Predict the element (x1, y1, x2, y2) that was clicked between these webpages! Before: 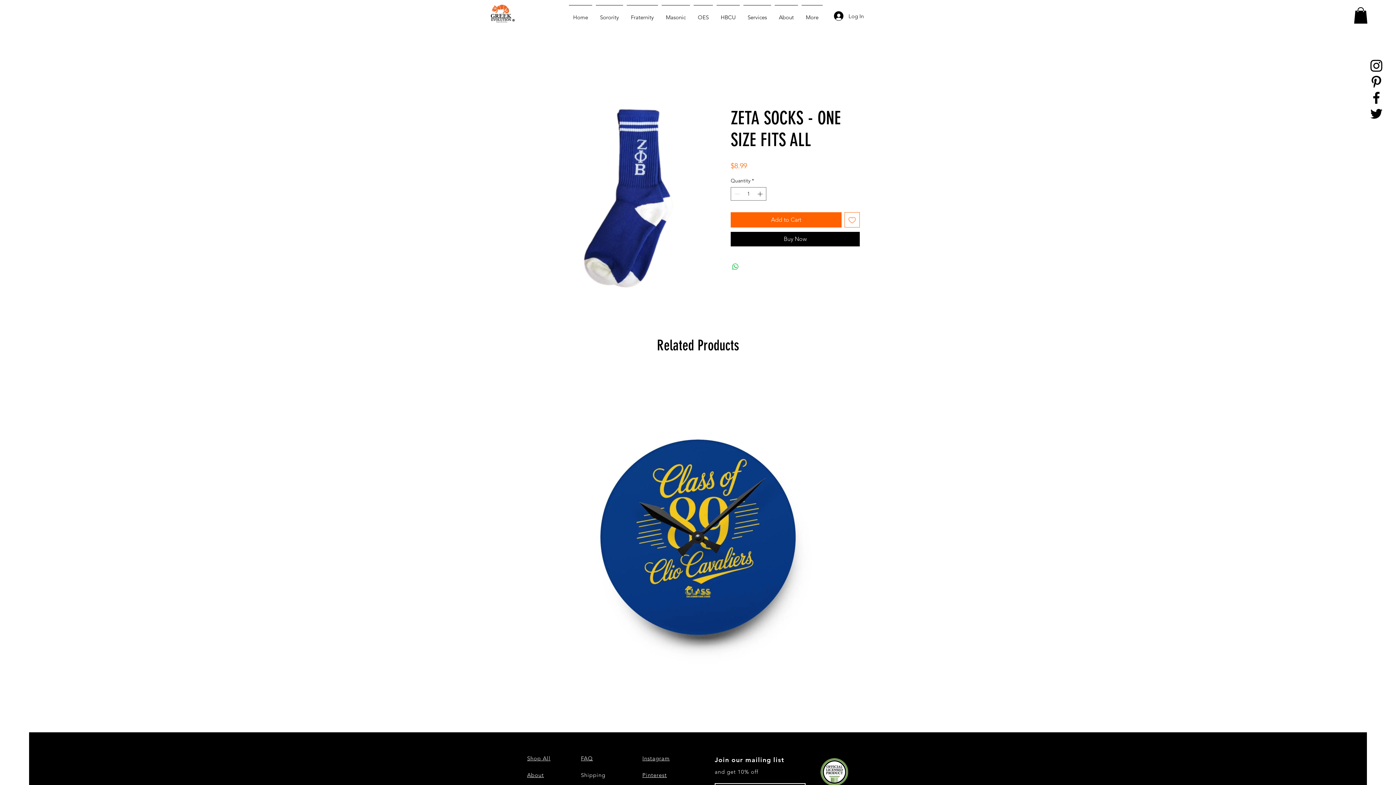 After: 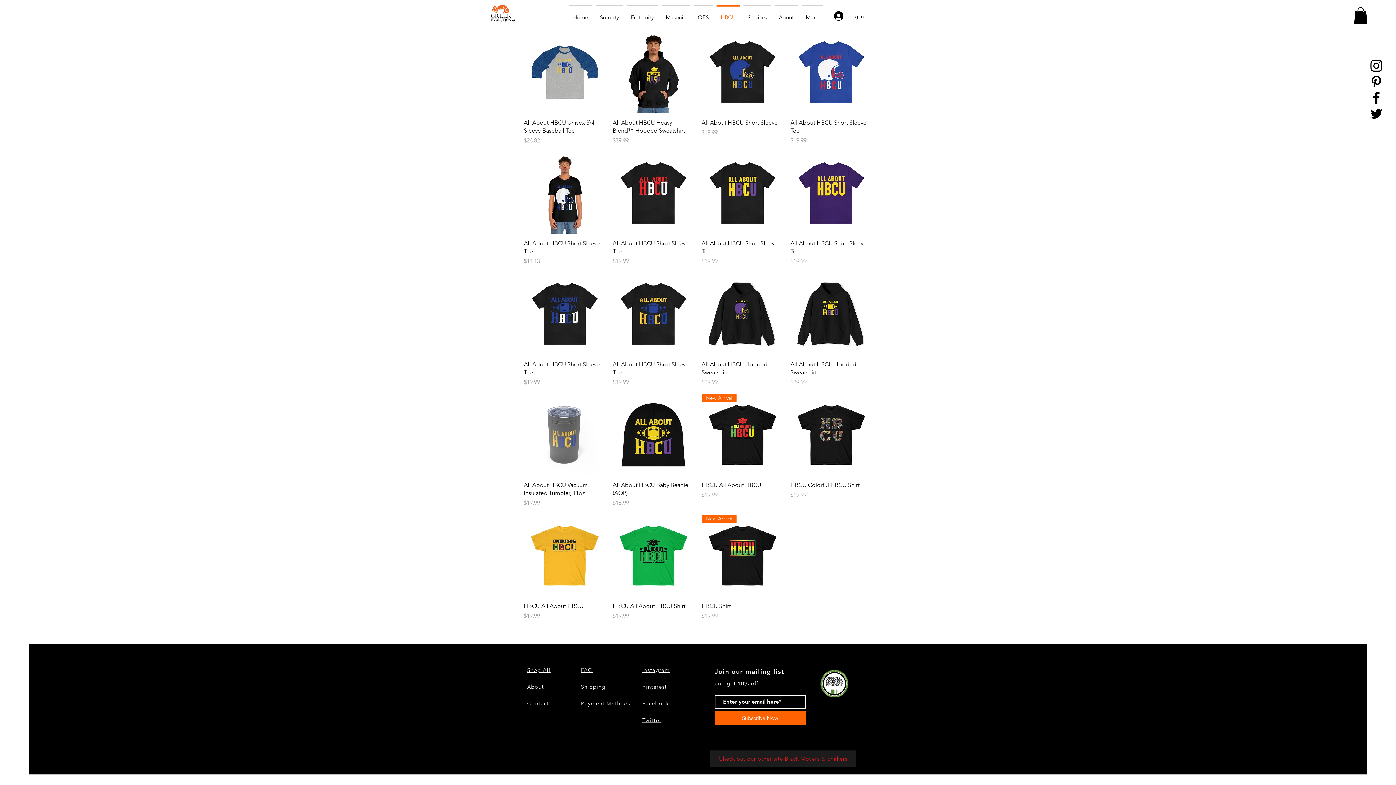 Action: label: HBCU bbox: (714, 5, 741, 23)